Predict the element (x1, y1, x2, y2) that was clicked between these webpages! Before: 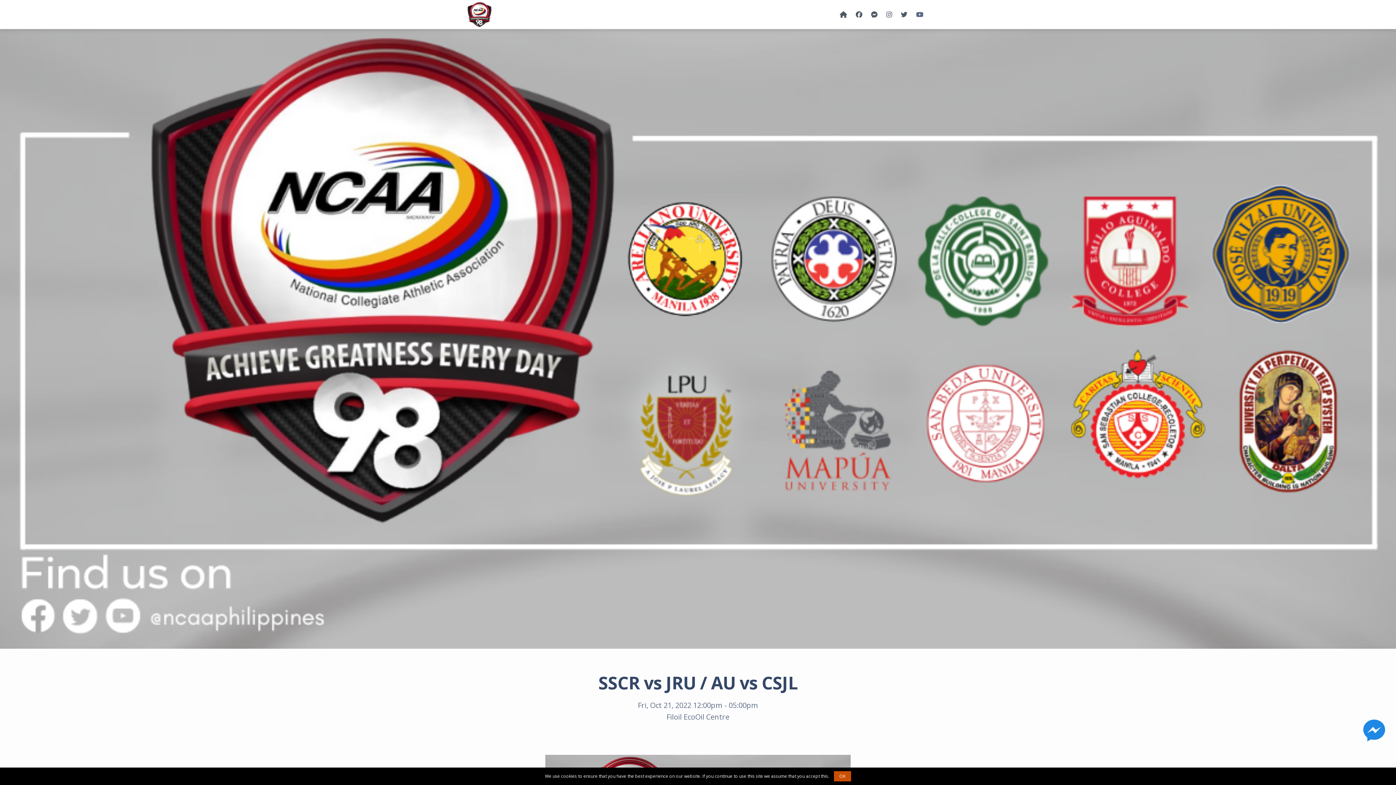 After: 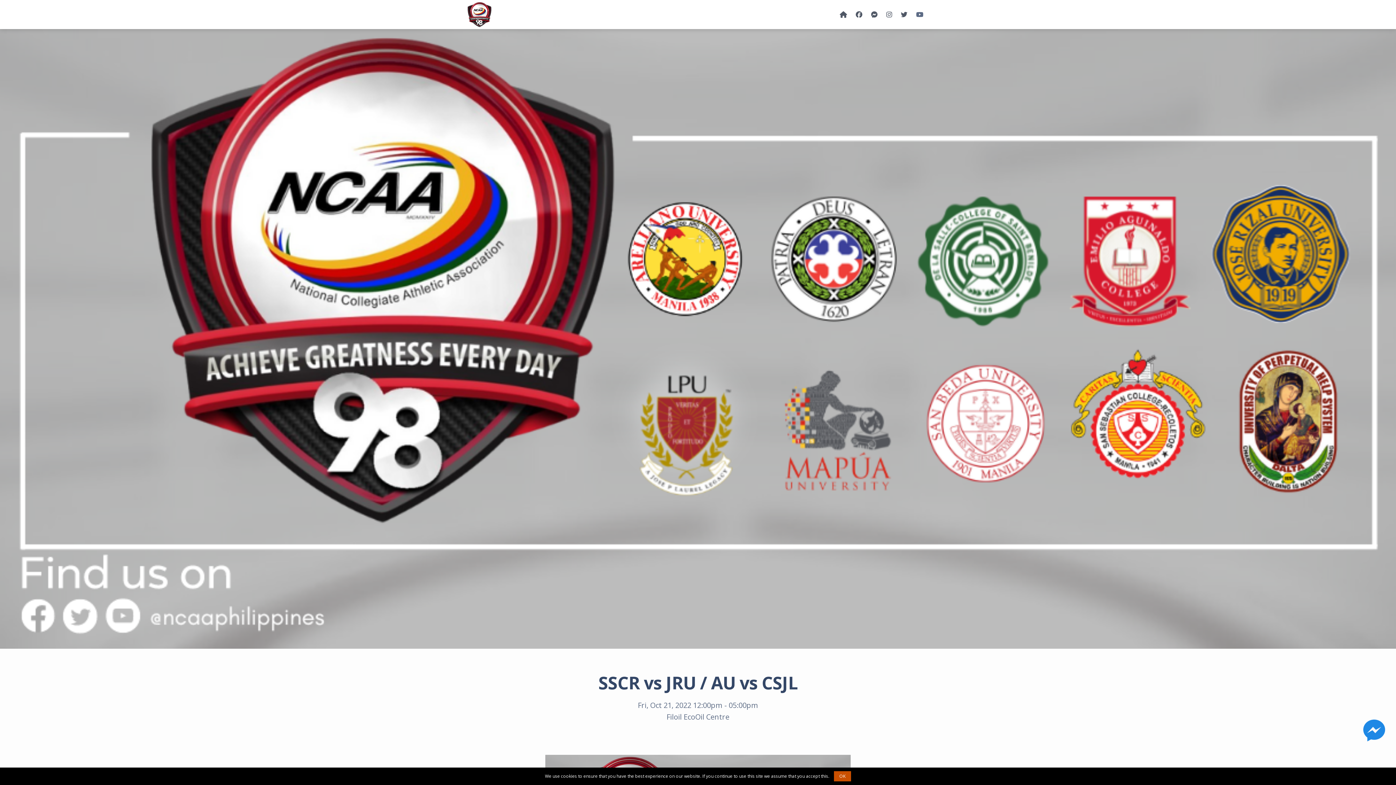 Action: bbox: (853, 6, 865, 22)